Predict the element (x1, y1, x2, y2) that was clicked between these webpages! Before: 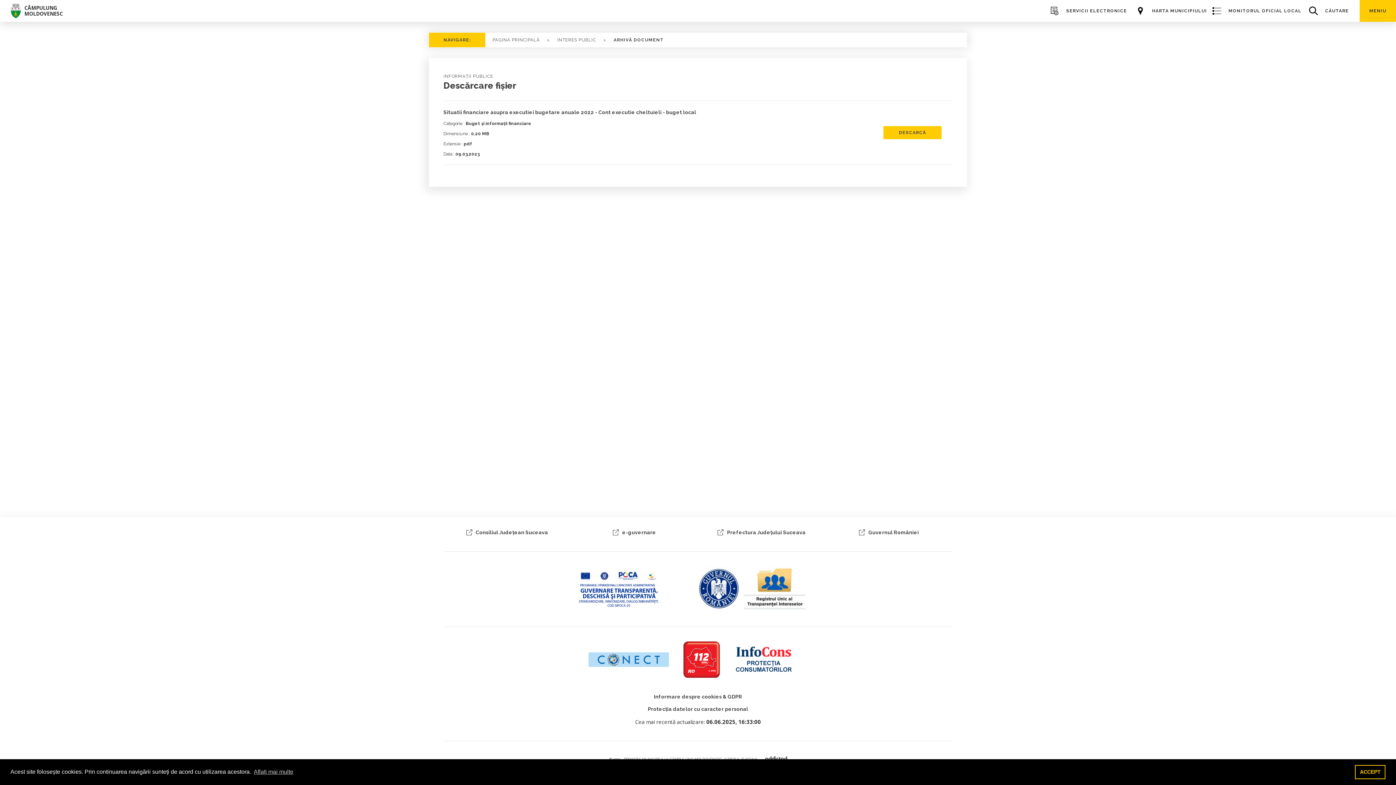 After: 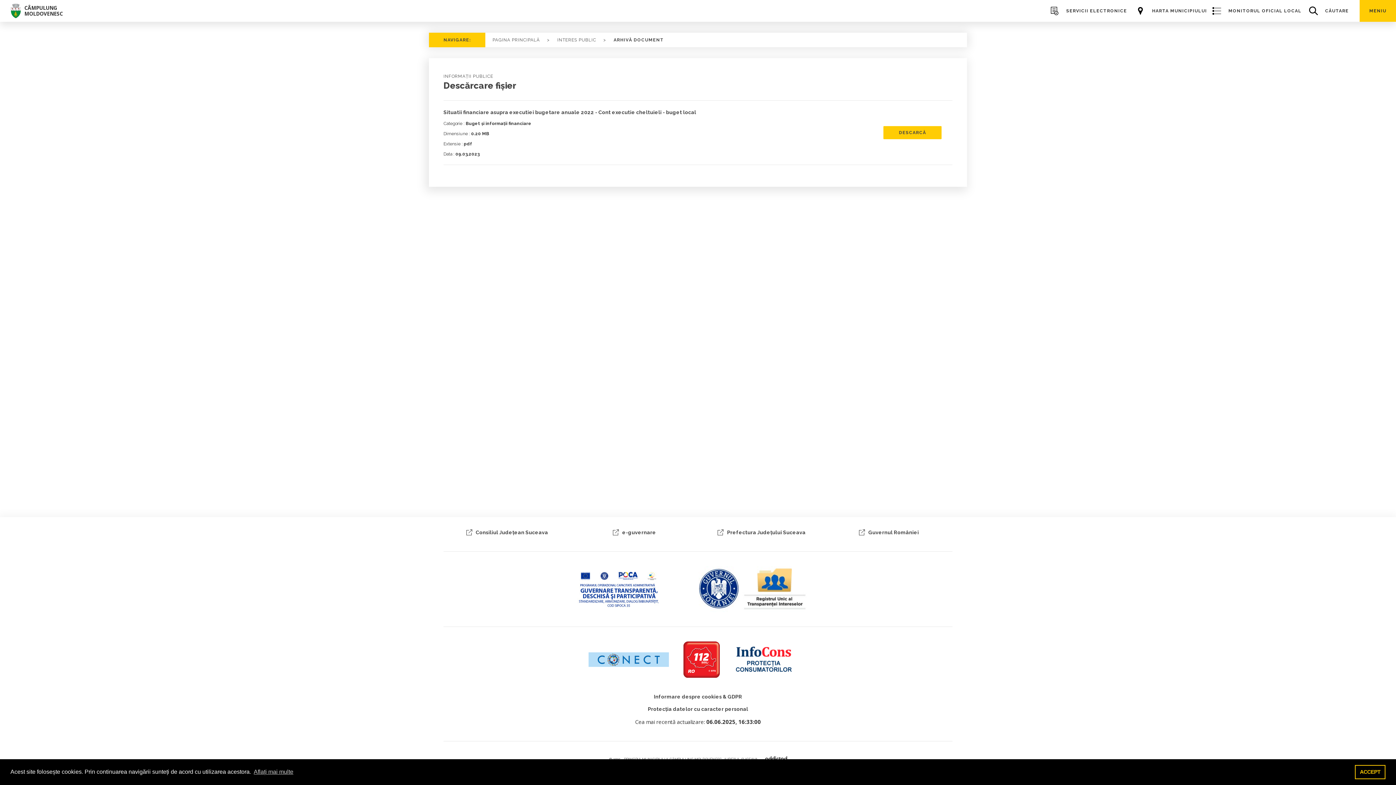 Action: bbox: (588, 652, 683, 667)